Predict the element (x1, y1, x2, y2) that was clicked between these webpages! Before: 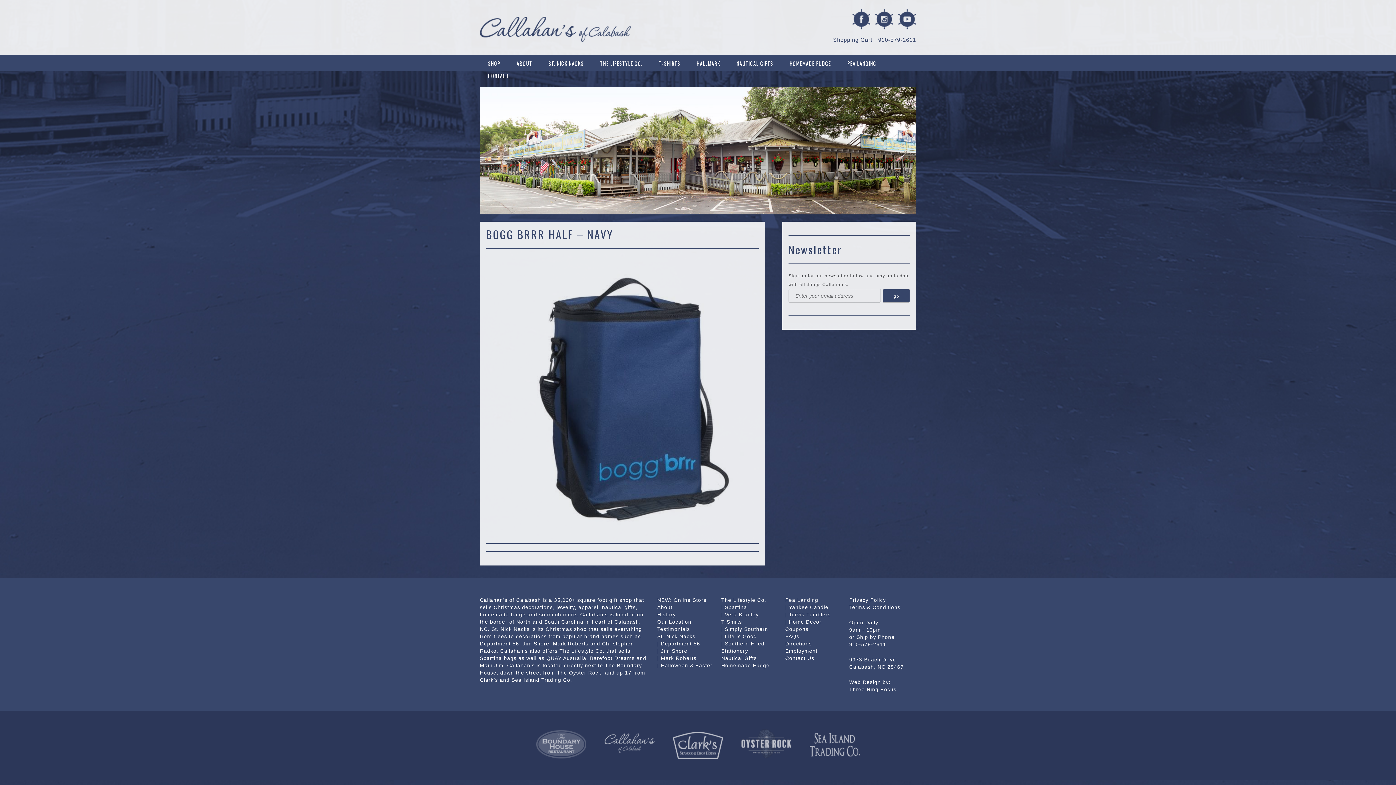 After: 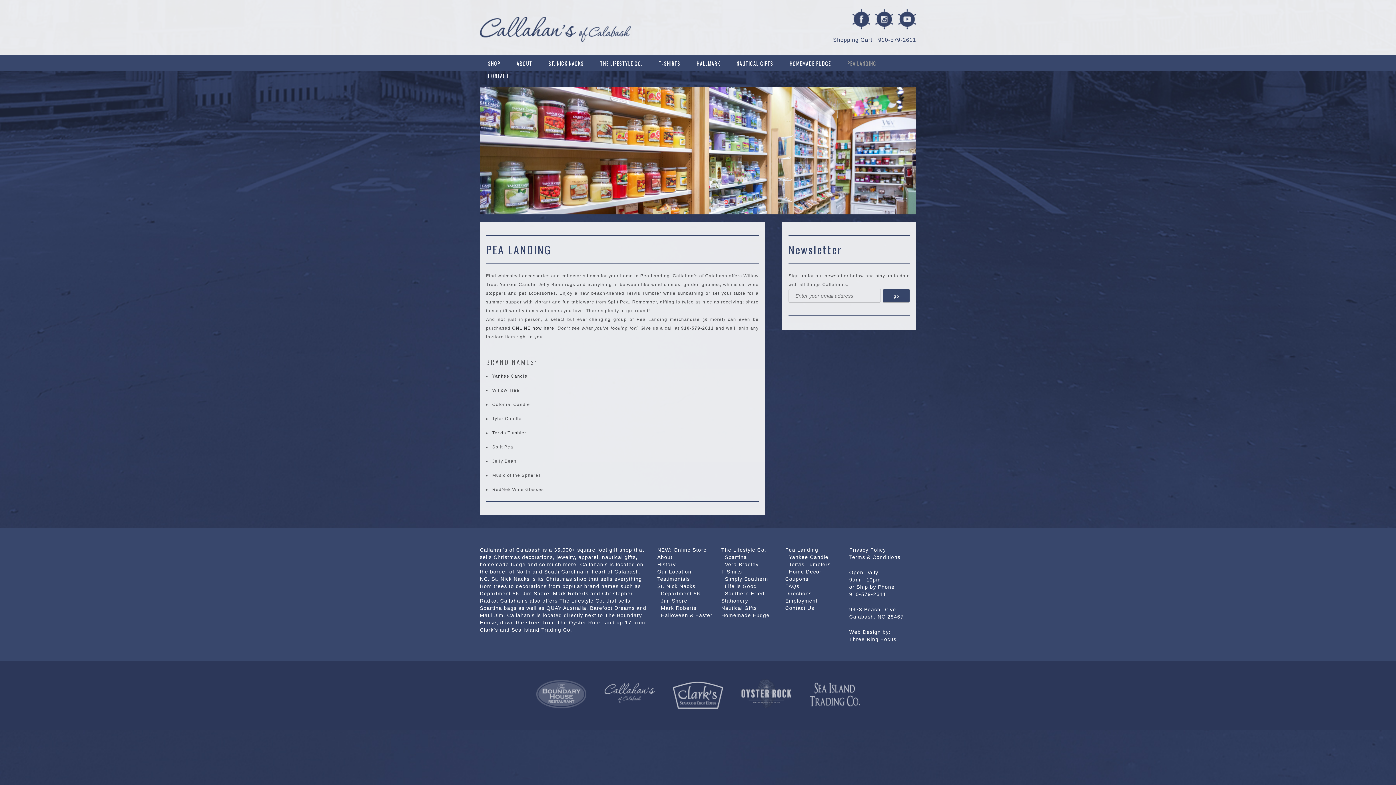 Action: label: PEA LANDING bbox: (839, 54, 884, 67)